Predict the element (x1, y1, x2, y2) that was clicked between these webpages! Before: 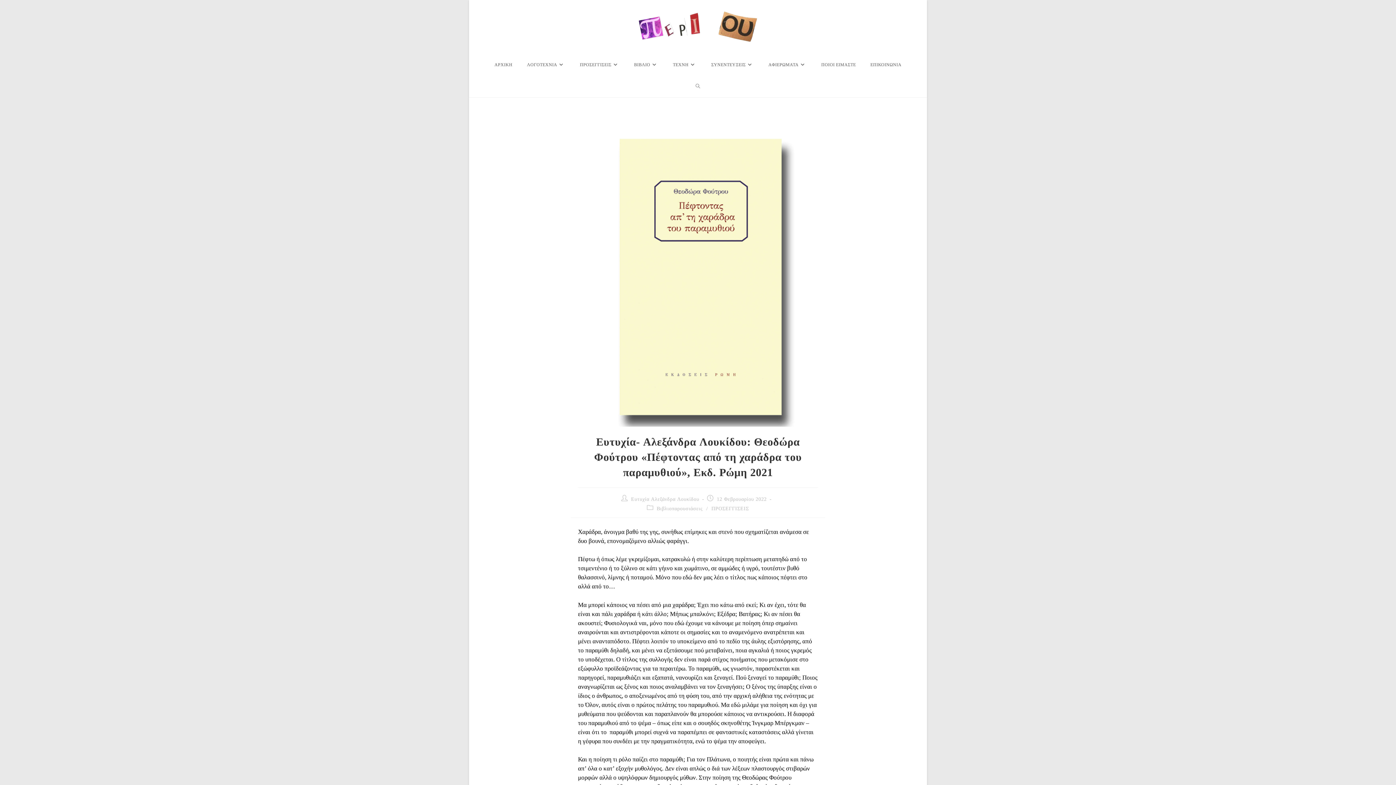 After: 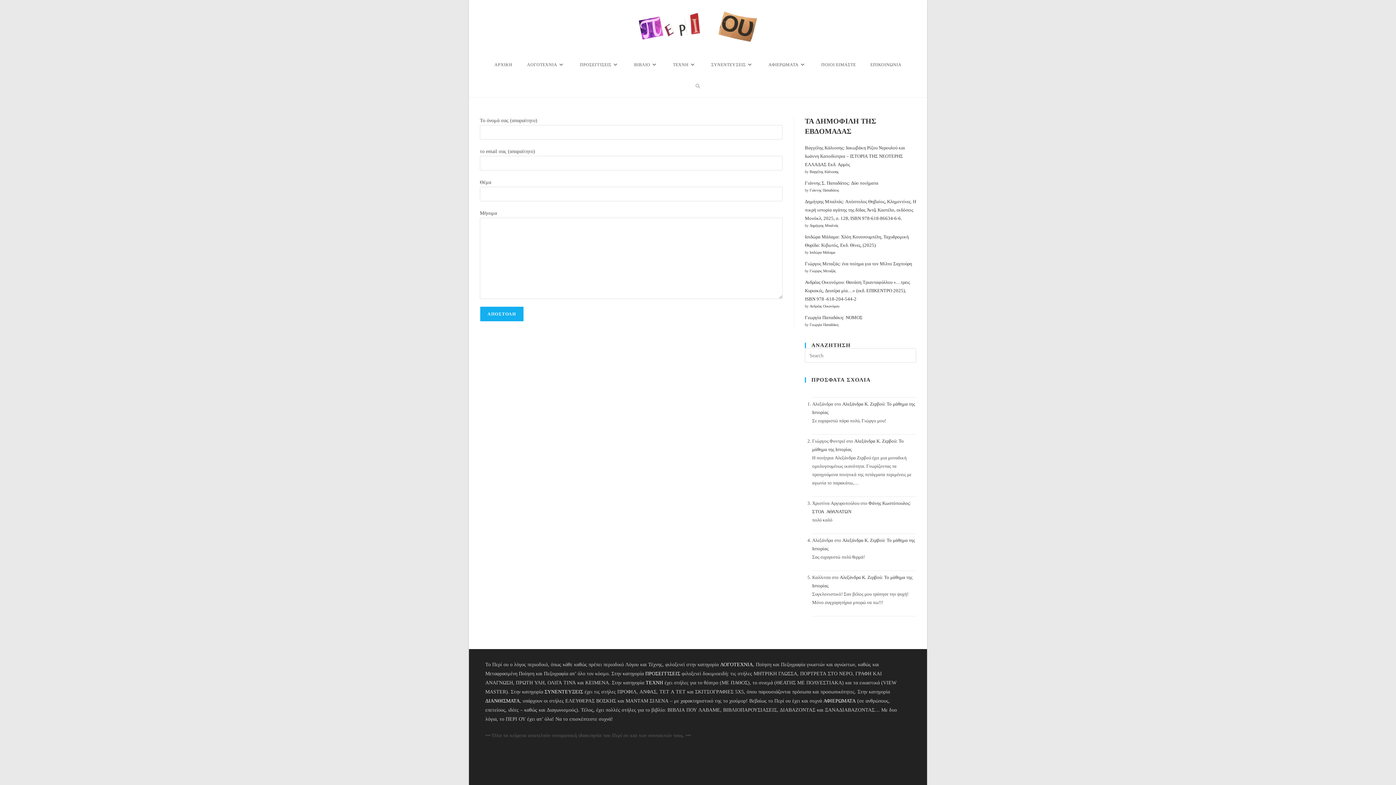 Action: bbox: (863, 53, 908, 75) label: ΕΠΙΚΟΙΝΩΝΙΑ